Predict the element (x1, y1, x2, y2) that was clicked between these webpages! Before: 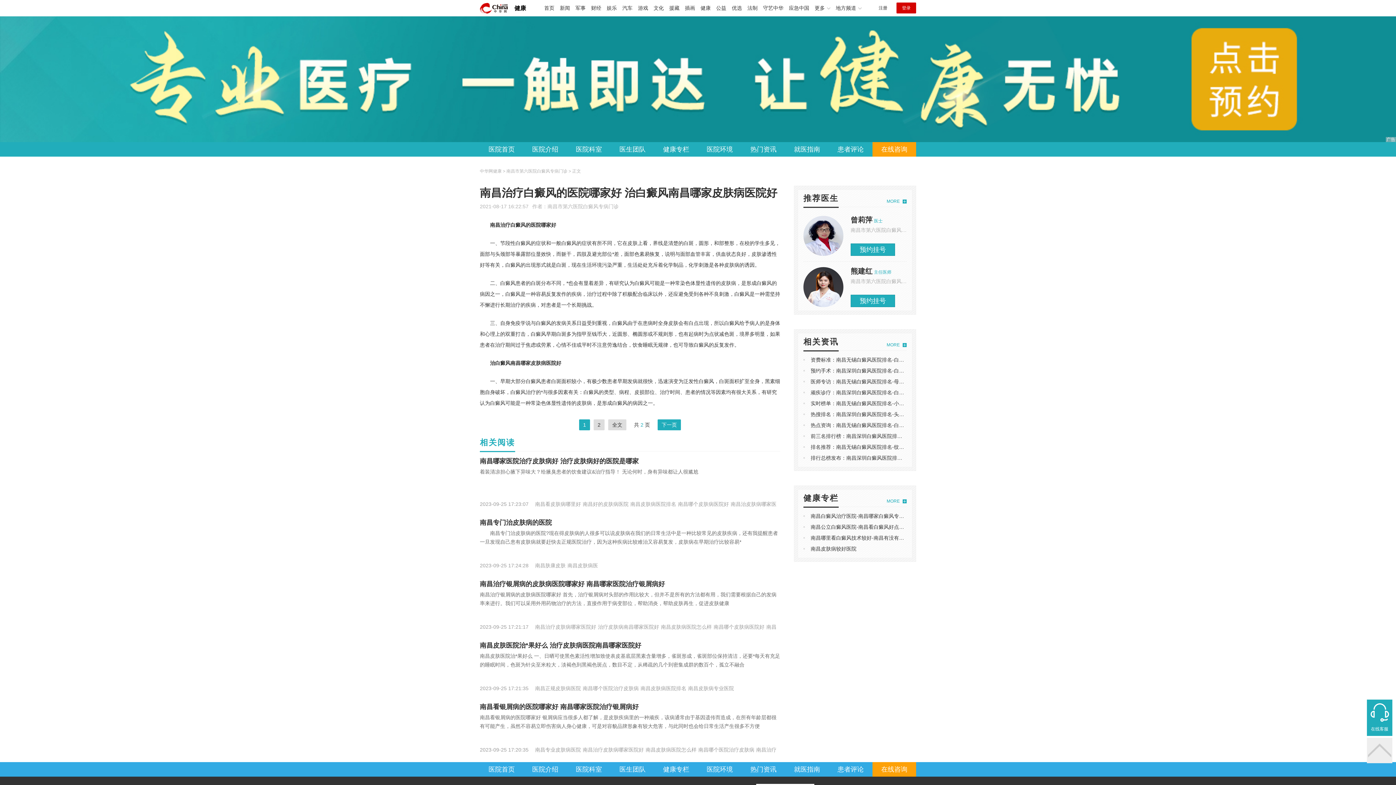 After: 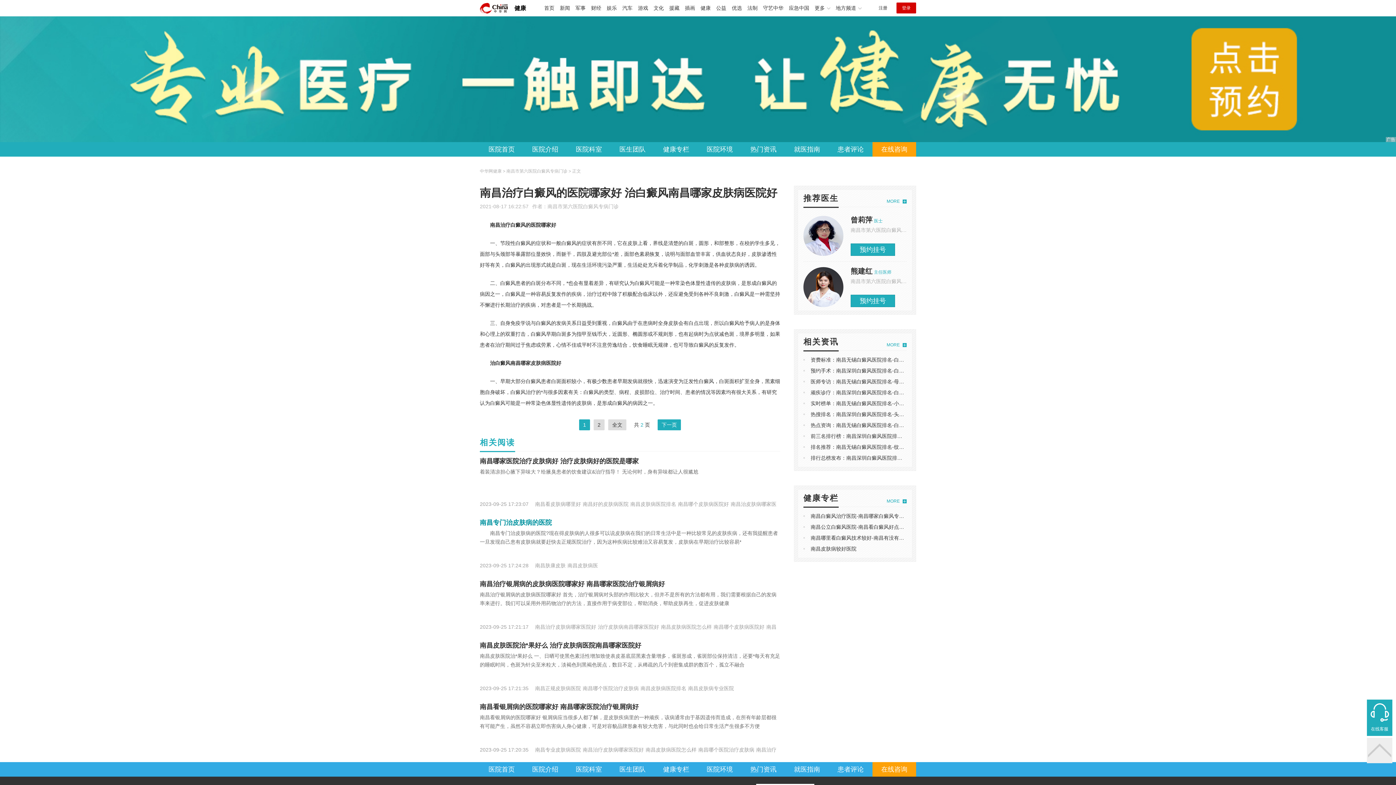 Action: label: 南昌专门治皮肤病的医院 bbox: (480, 519, 552, 526)